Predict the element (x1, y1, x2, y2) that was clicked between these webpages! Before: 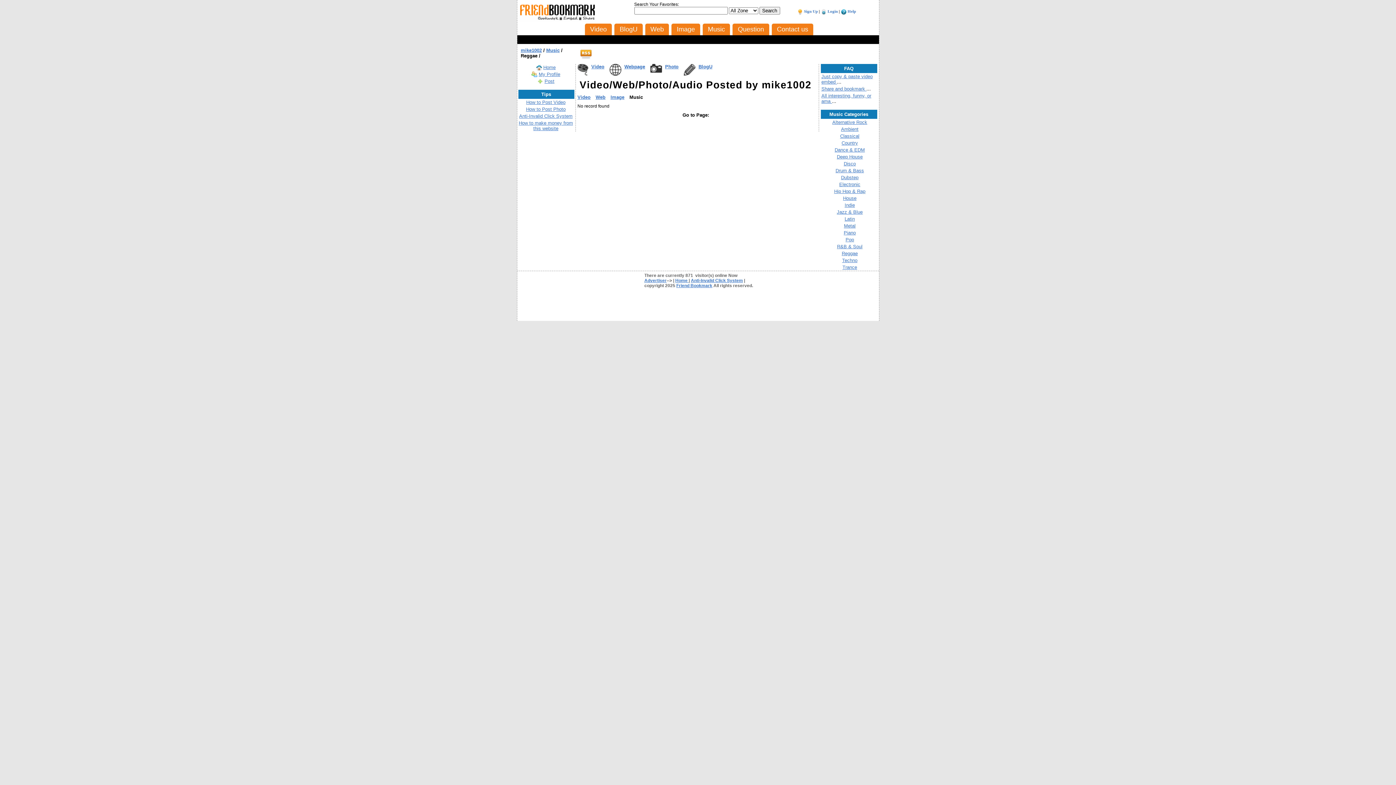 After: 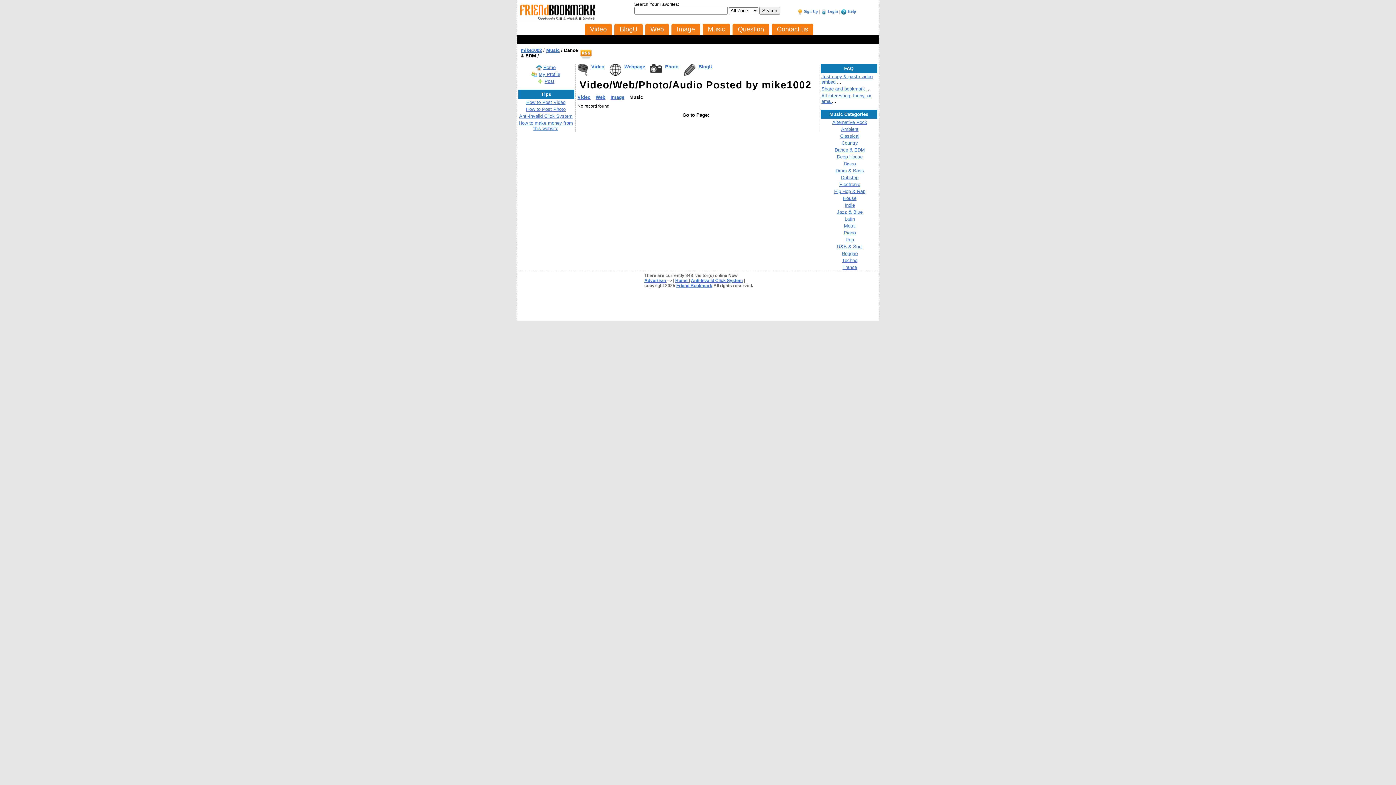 Action: bbox: (834, 147, 865, 152) label: Dance & EDM